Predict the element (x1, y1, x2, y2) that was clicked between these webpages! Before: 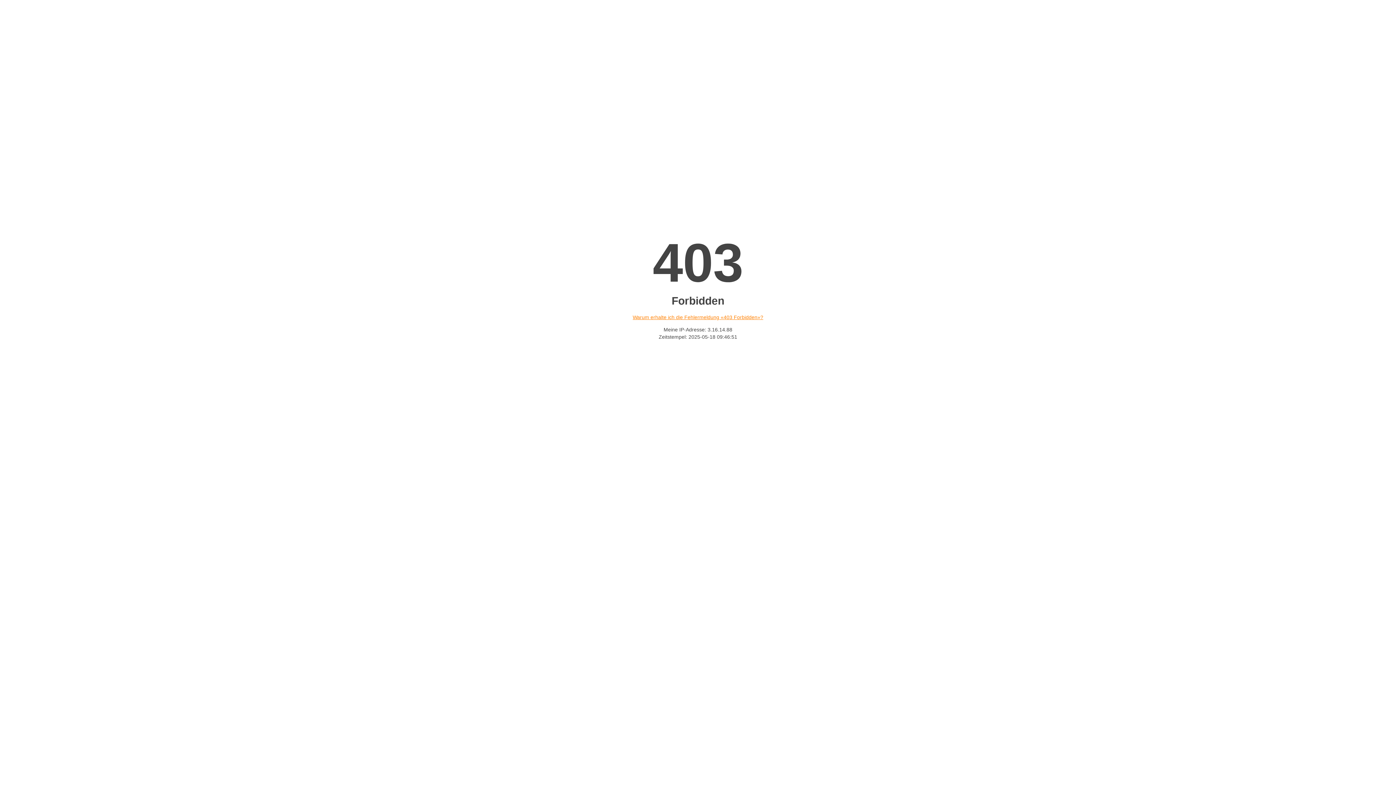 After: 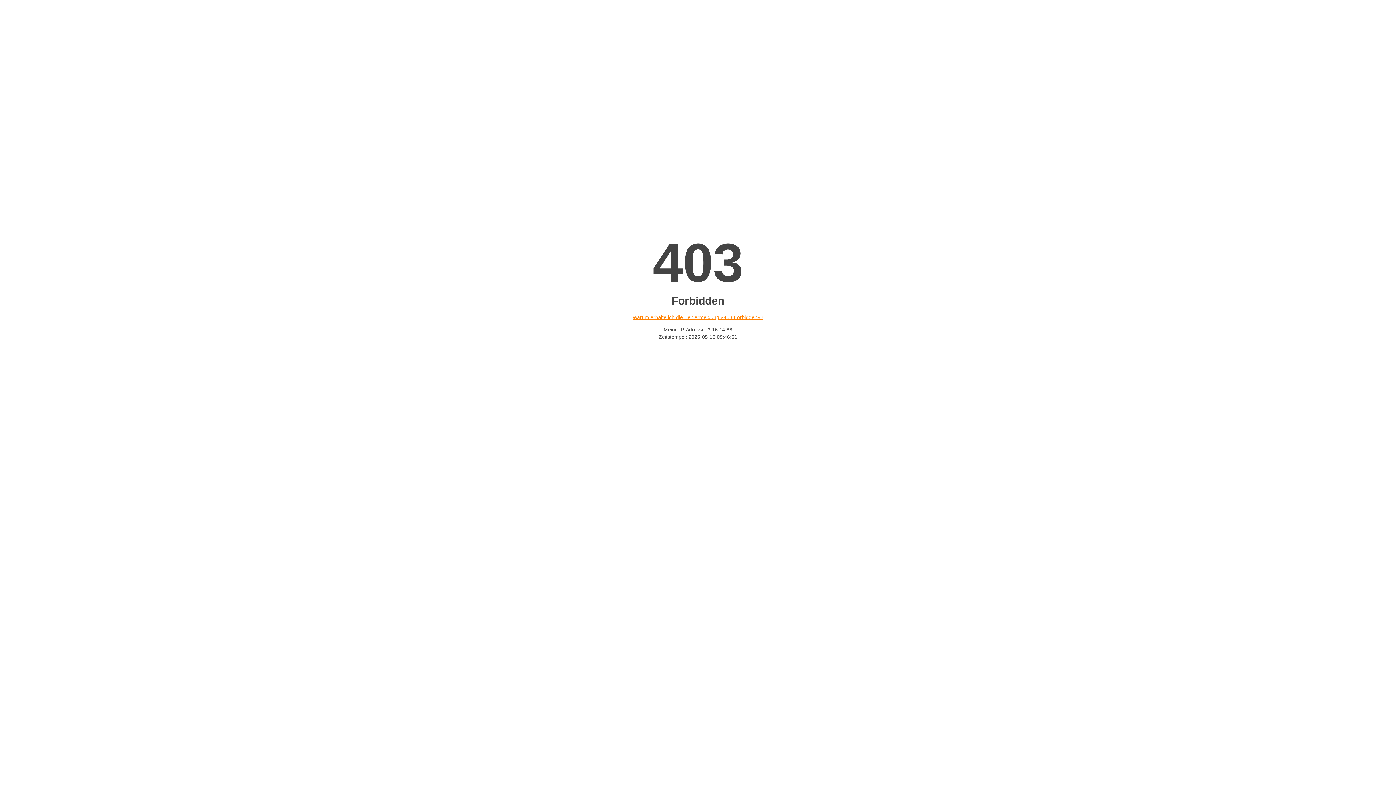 Action: label: Warum erhalte ich die Fehlermeldung «403 Forbidden»? bbox: (632, 314, 763, 320)